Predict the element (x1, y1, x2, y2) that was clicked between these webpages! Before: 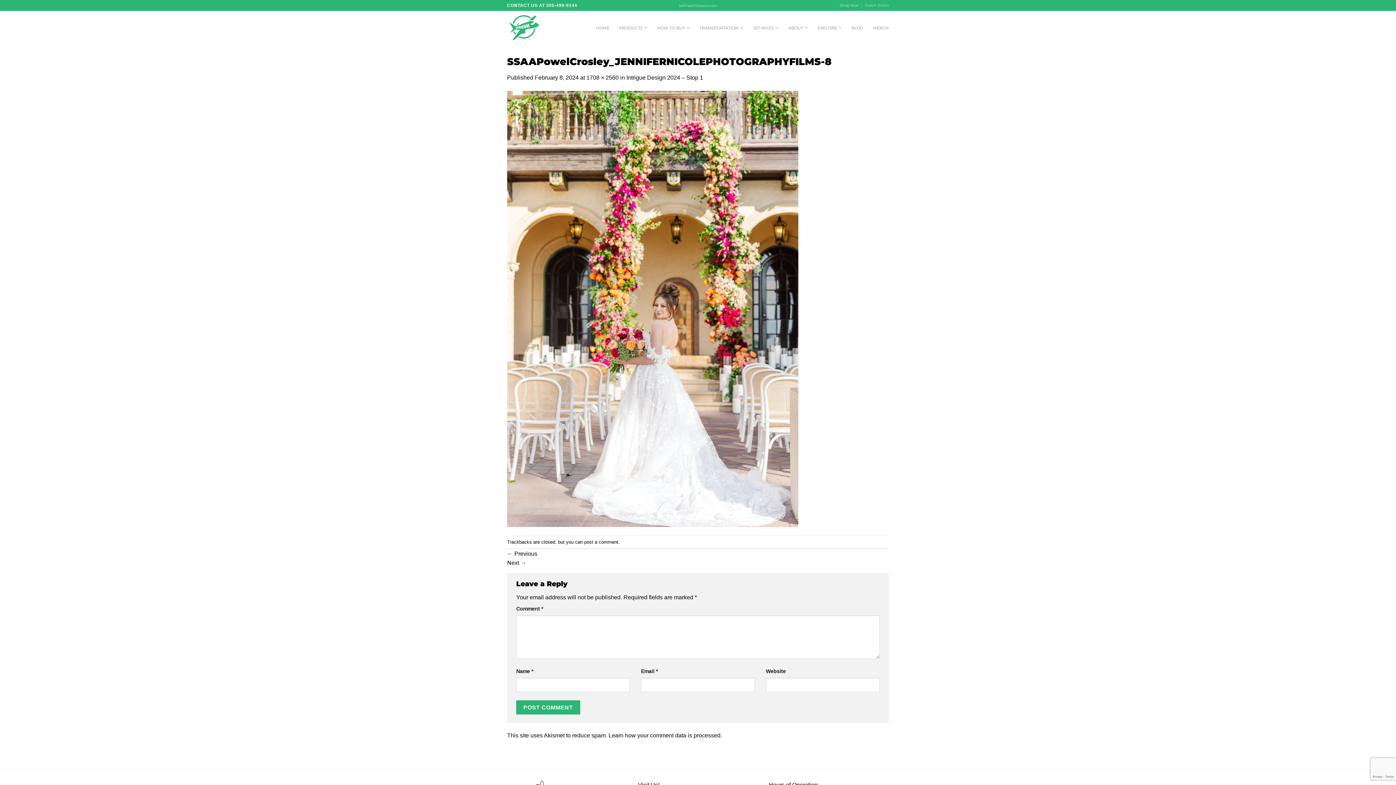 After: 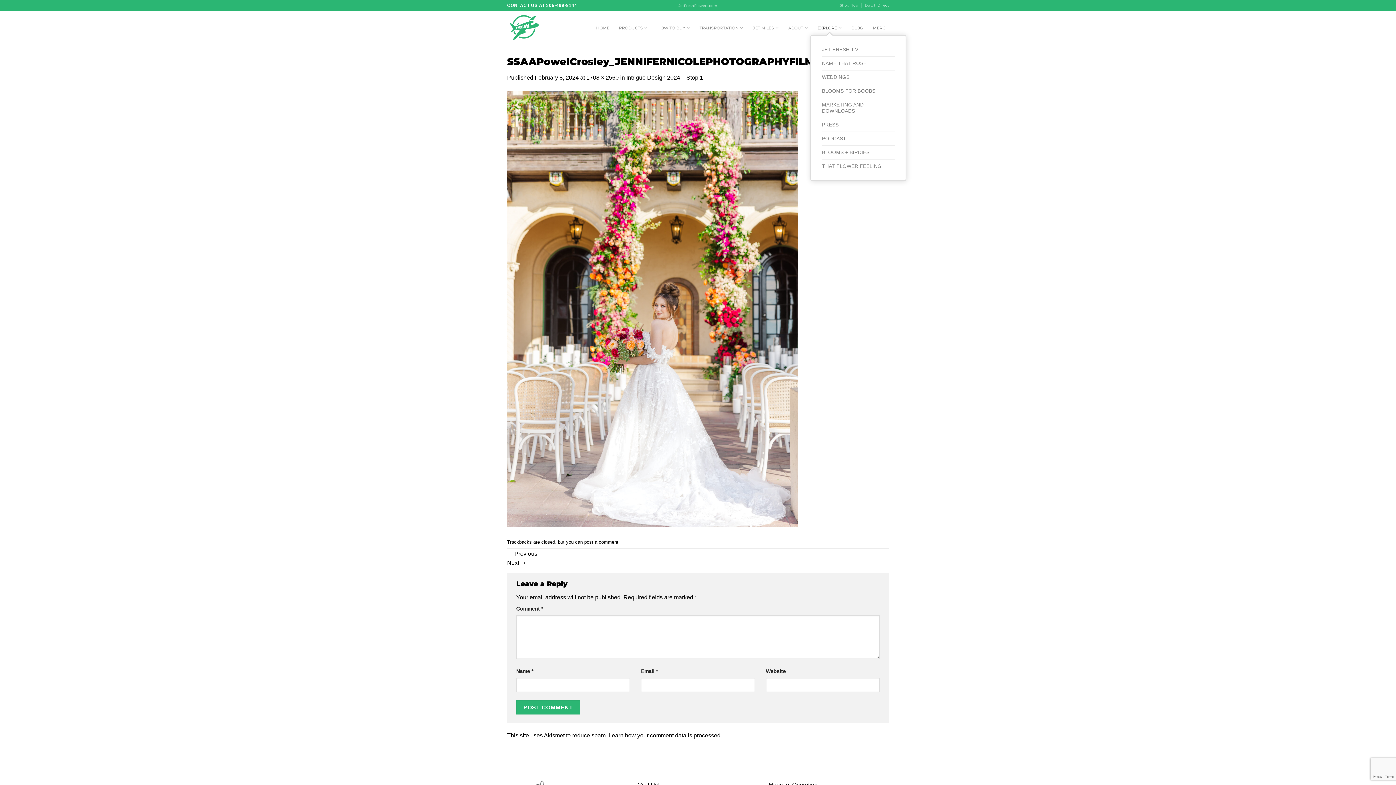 Action: bbox: (817, 20, 842, 34) label: EXPLORE